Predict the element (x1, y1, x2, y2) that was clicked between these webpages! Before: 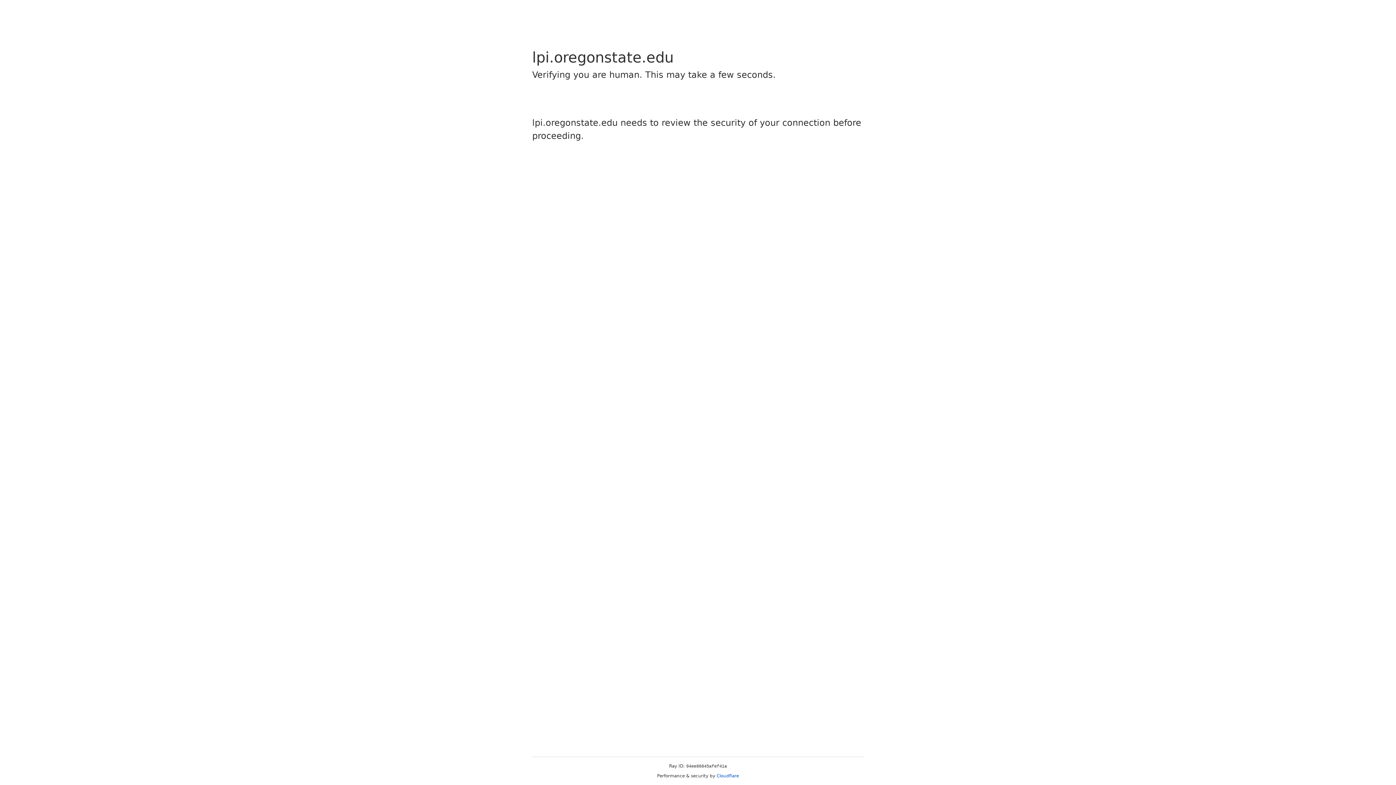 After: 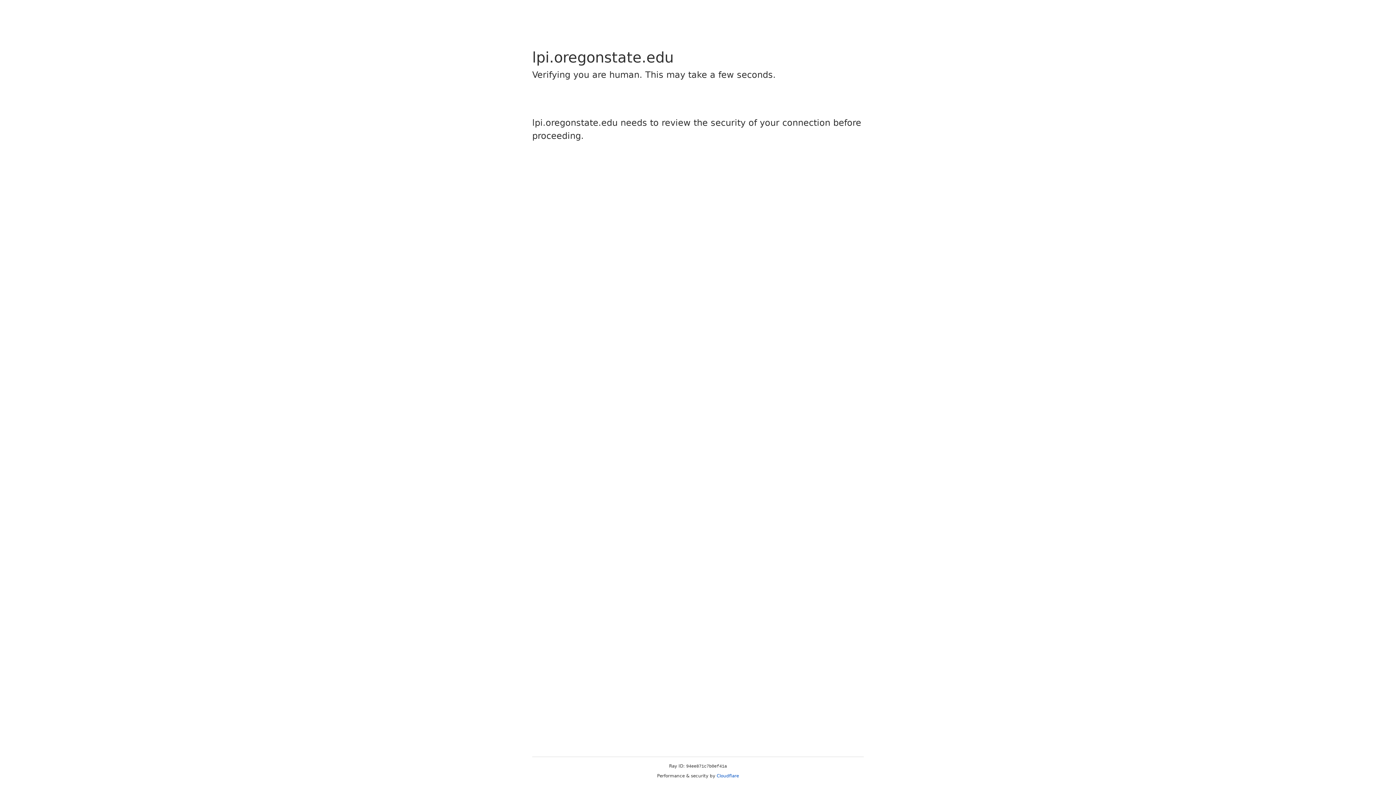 Action: label: Cloudflare bbox: (716, 773, 739, 778)